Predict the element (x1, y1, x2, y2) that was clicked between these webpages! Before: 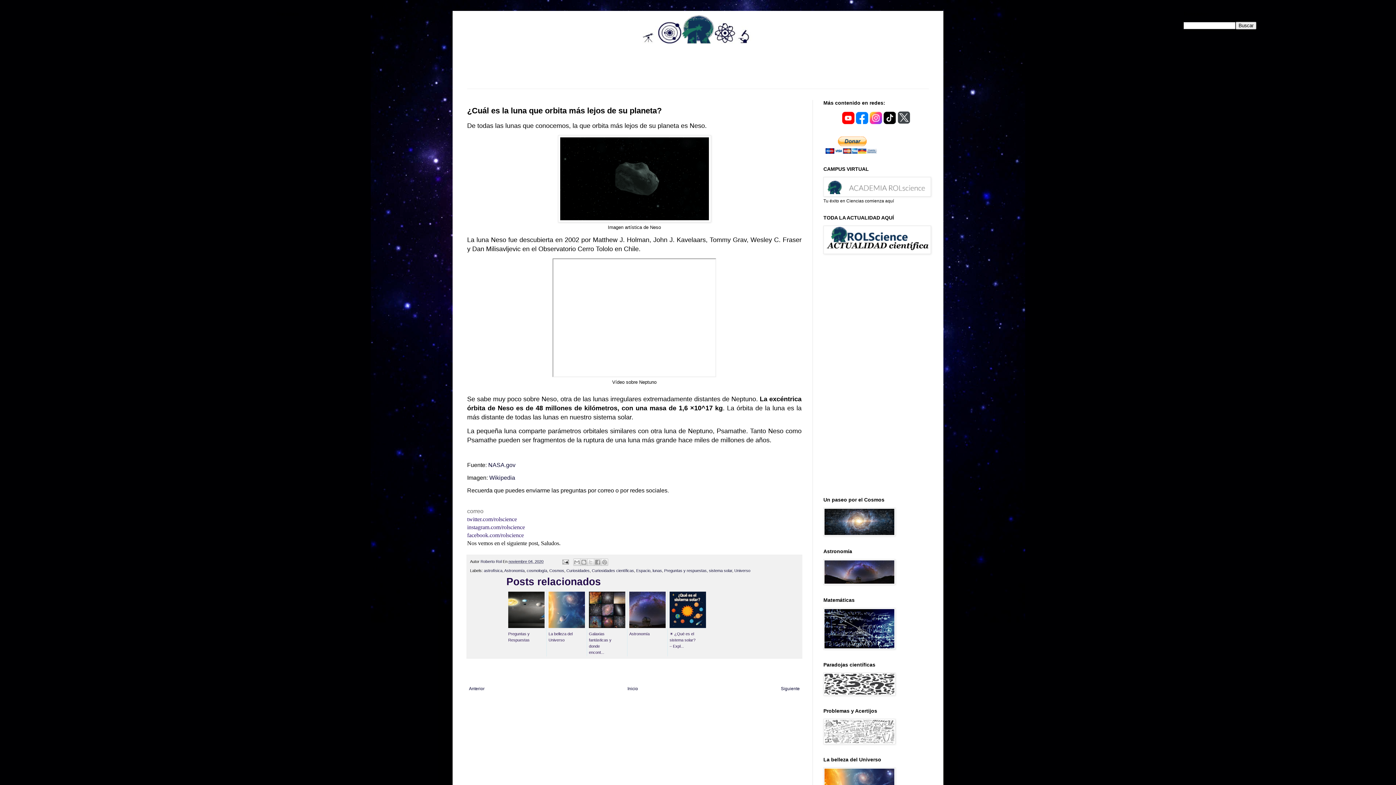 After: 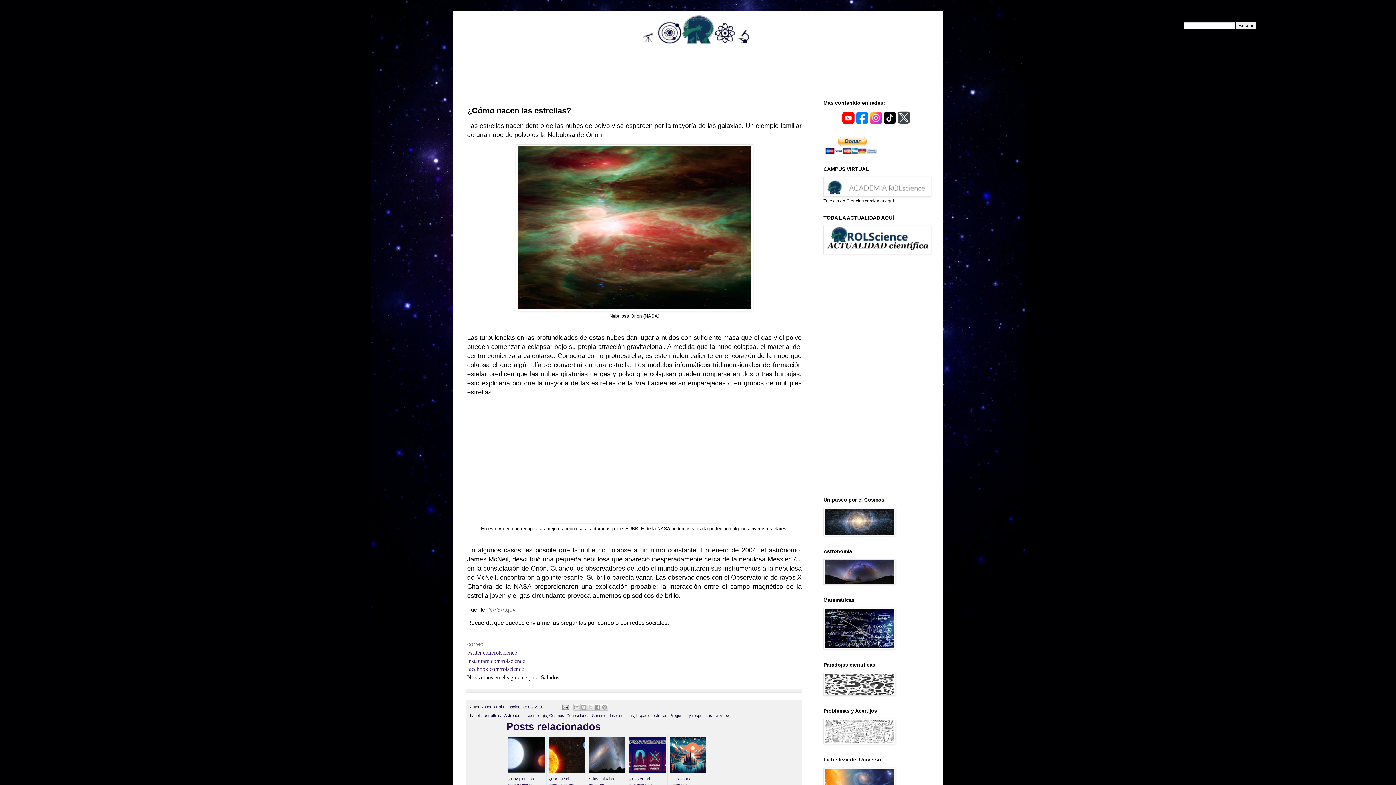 Action: bbox: (467, 684, 486, 693) label: Anterior